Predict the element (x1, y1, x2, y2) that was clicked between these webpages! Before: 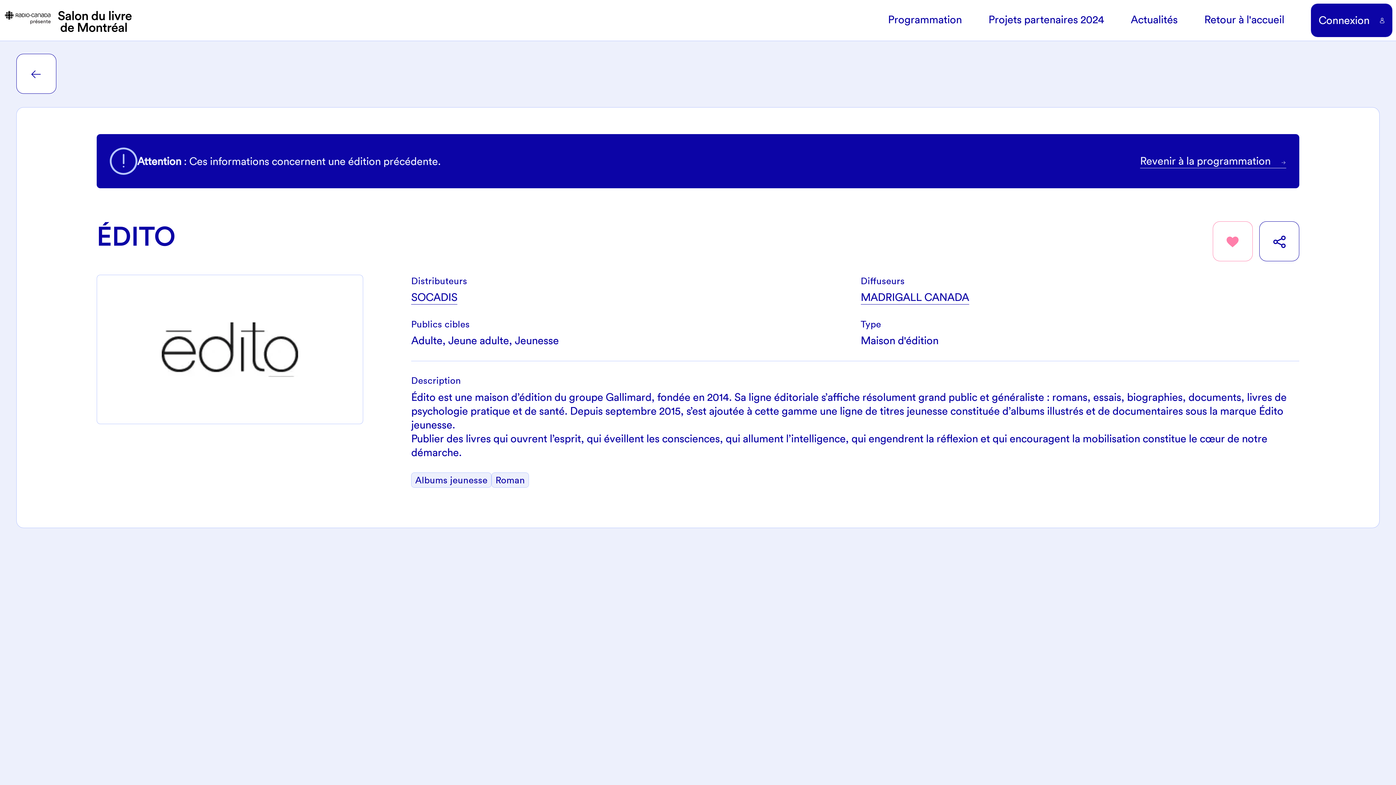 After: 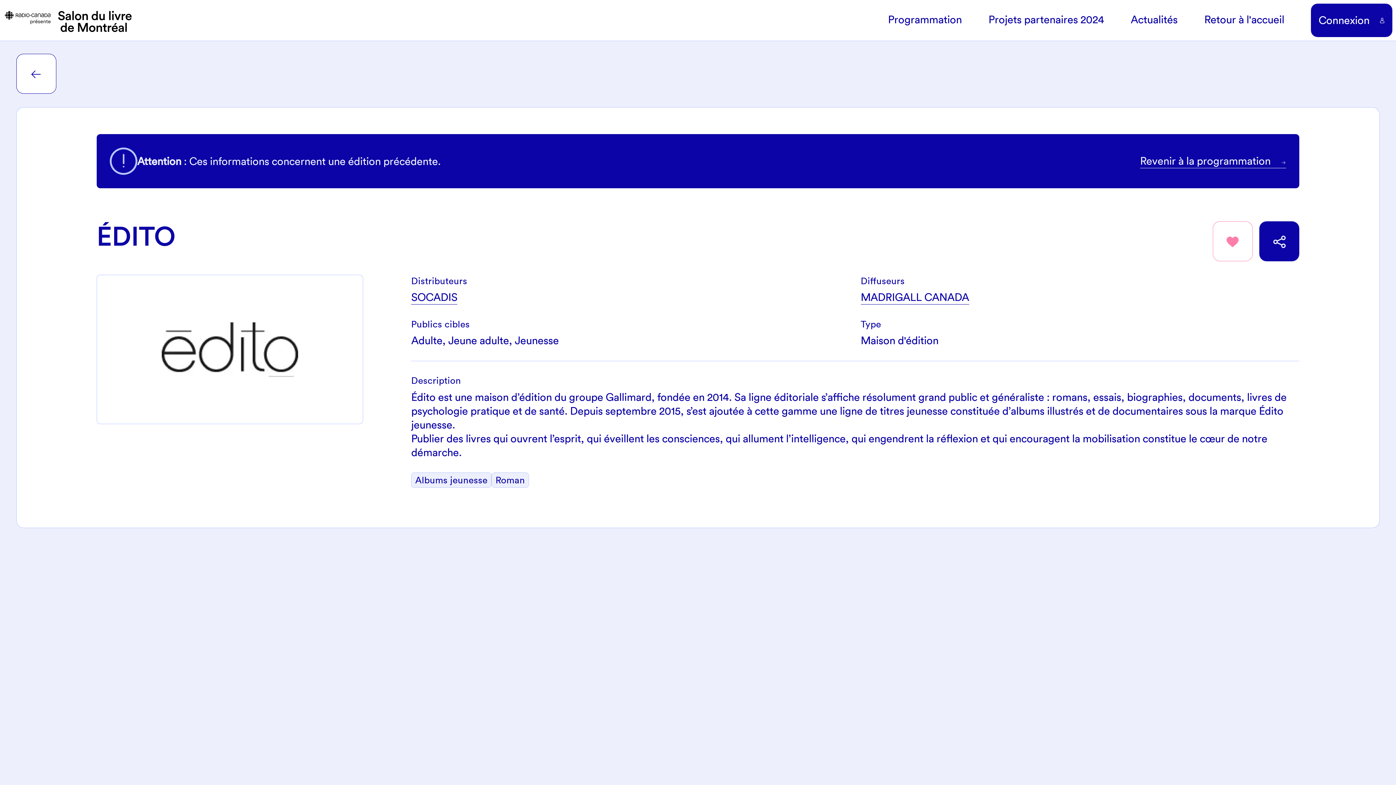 Action: bbox: (1259, 221, 1299, 261) label: Partager